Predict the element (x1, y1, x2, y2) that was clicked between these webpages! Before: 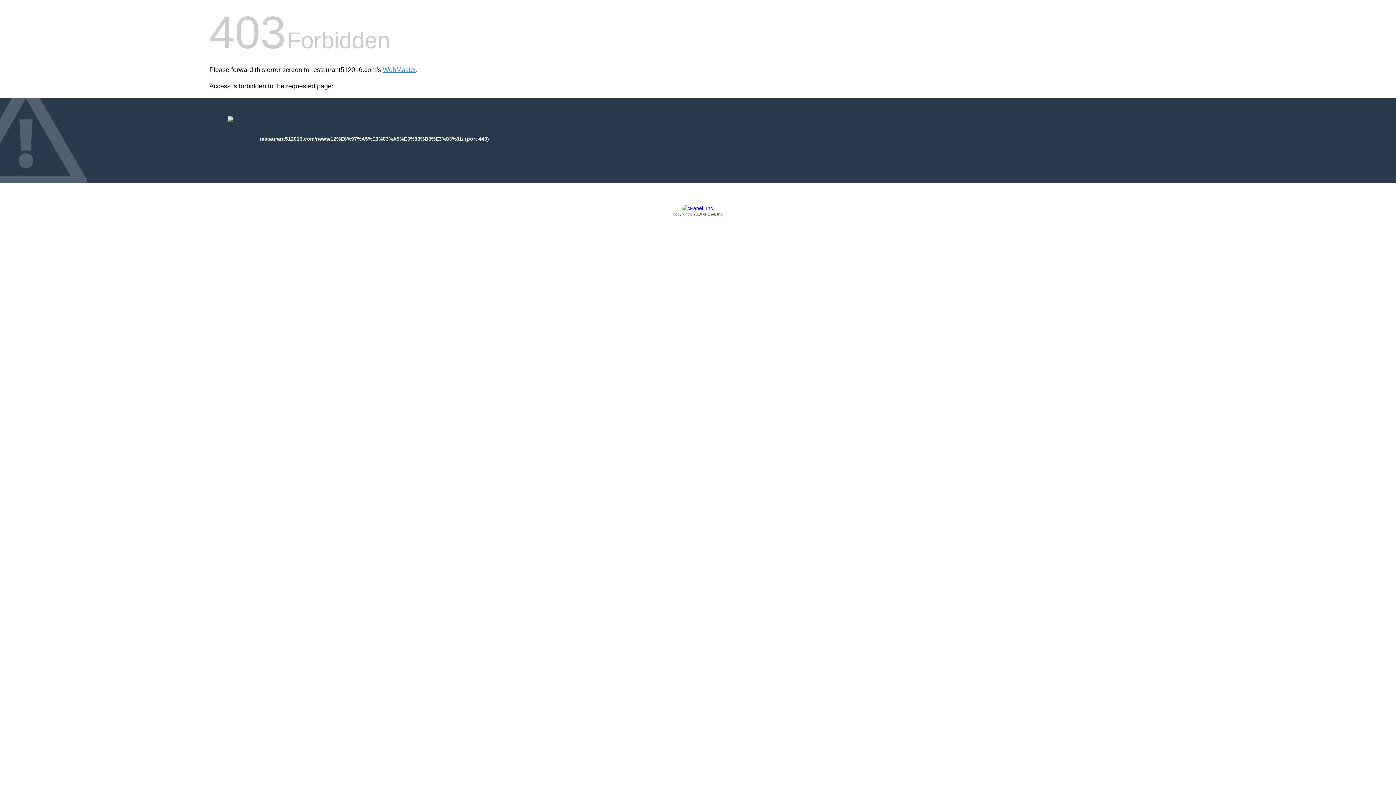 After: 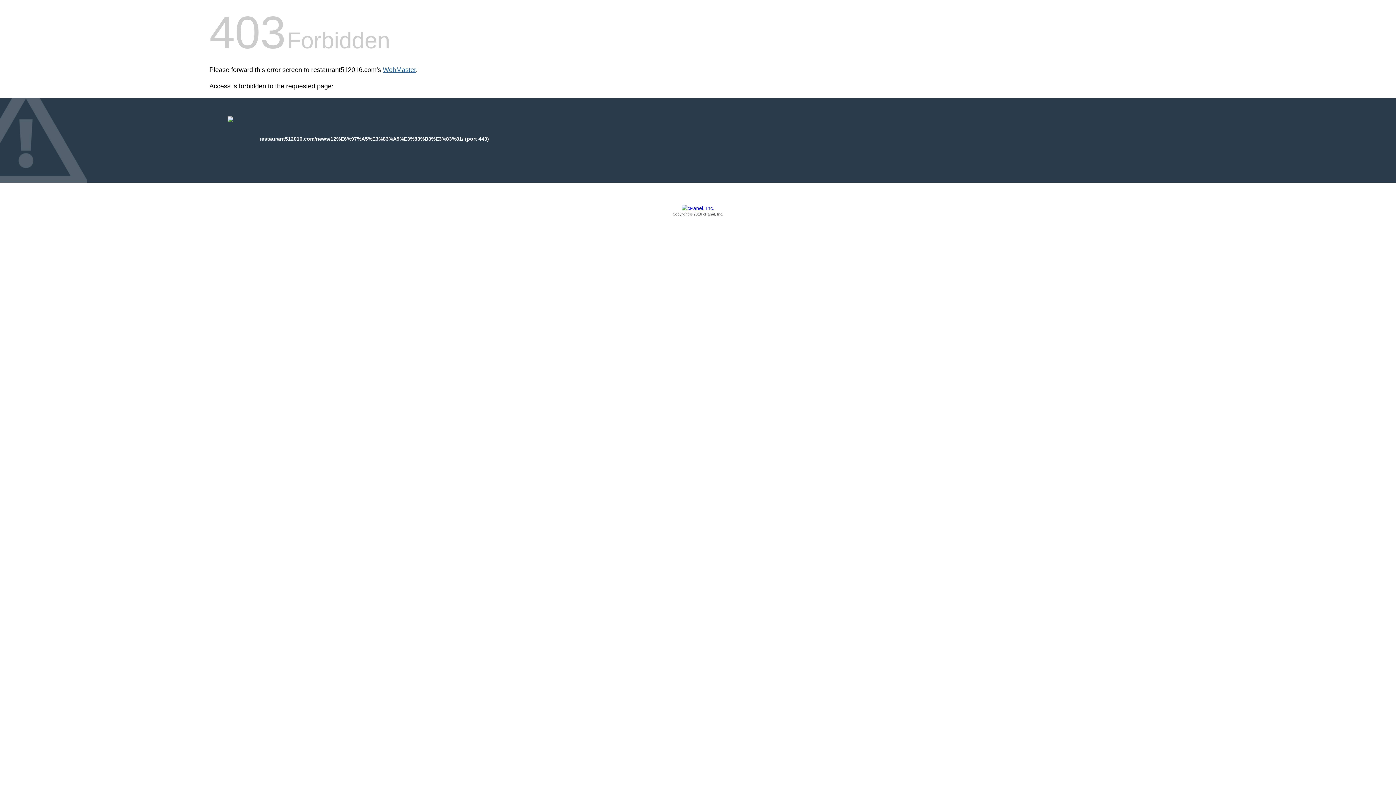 Action: label: WebMaster bbox: (382, 66, 416, 73)